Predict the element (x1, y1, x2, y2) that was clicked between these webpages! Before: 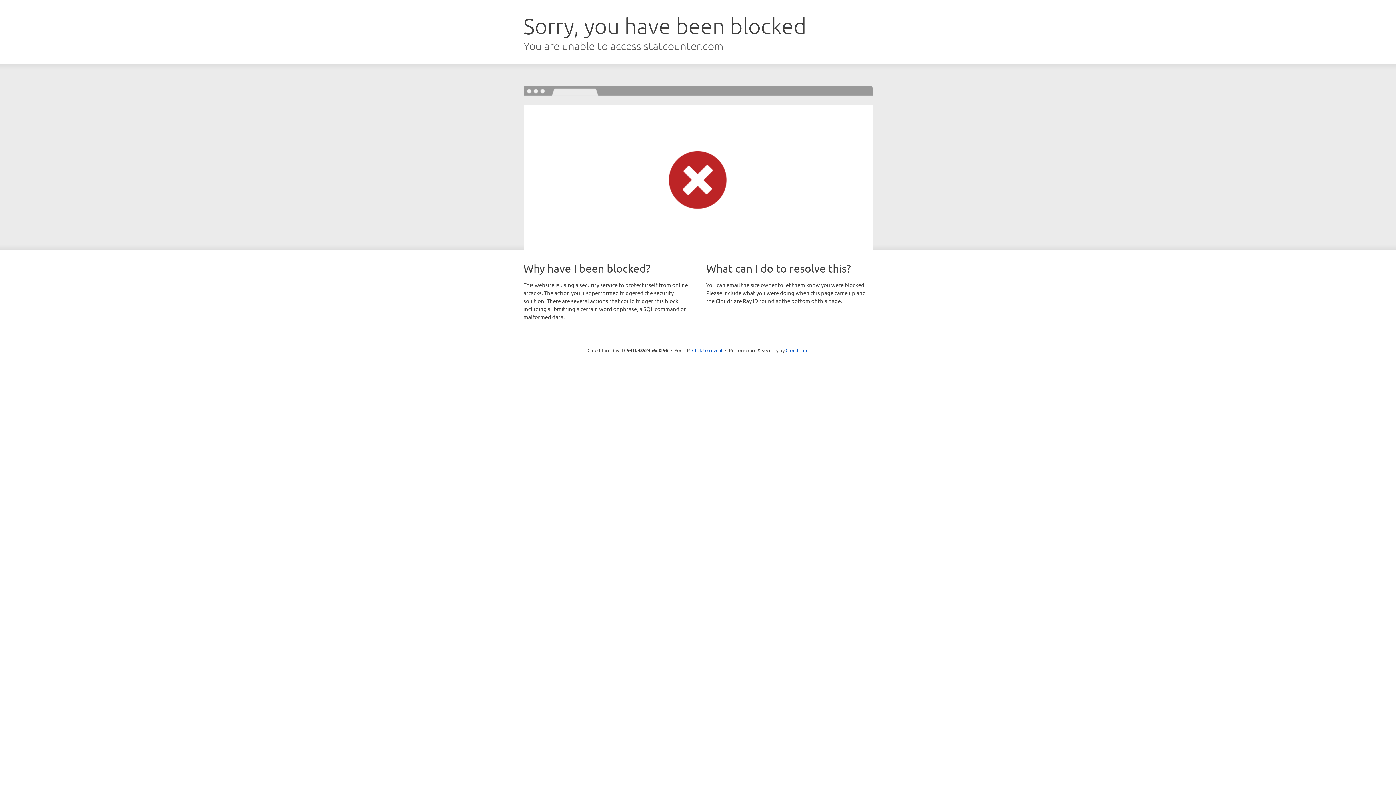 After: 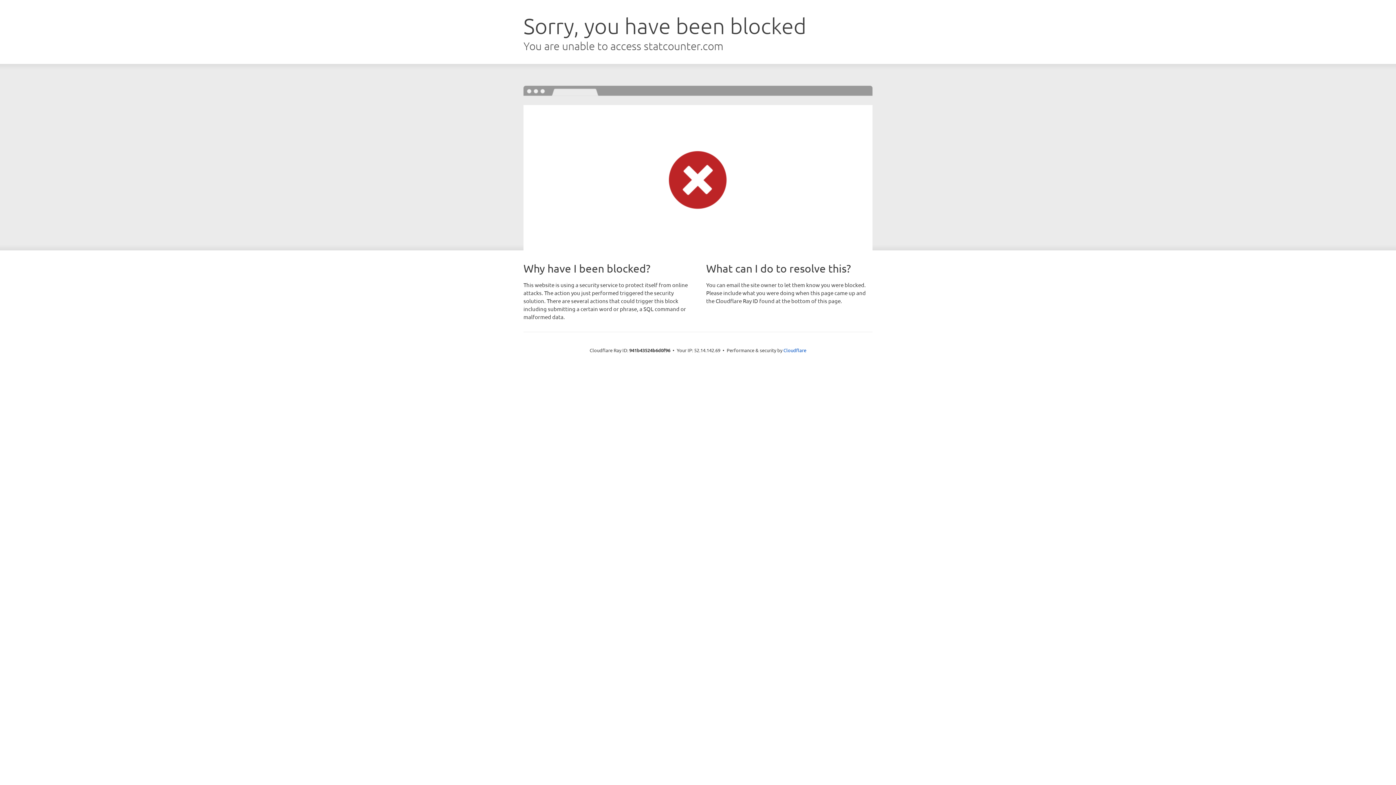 Action: bbox: (692, 346, 722, 353) label: Click to reveal